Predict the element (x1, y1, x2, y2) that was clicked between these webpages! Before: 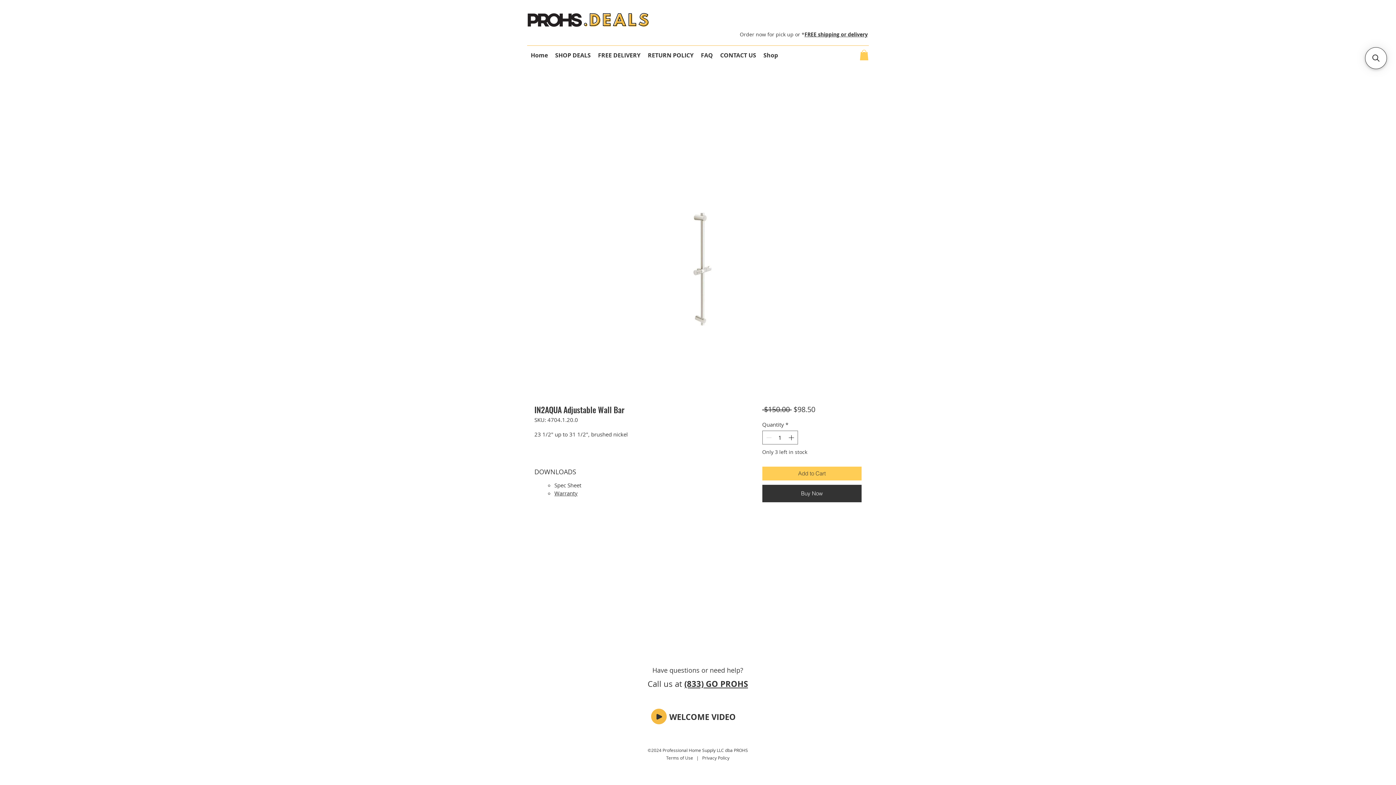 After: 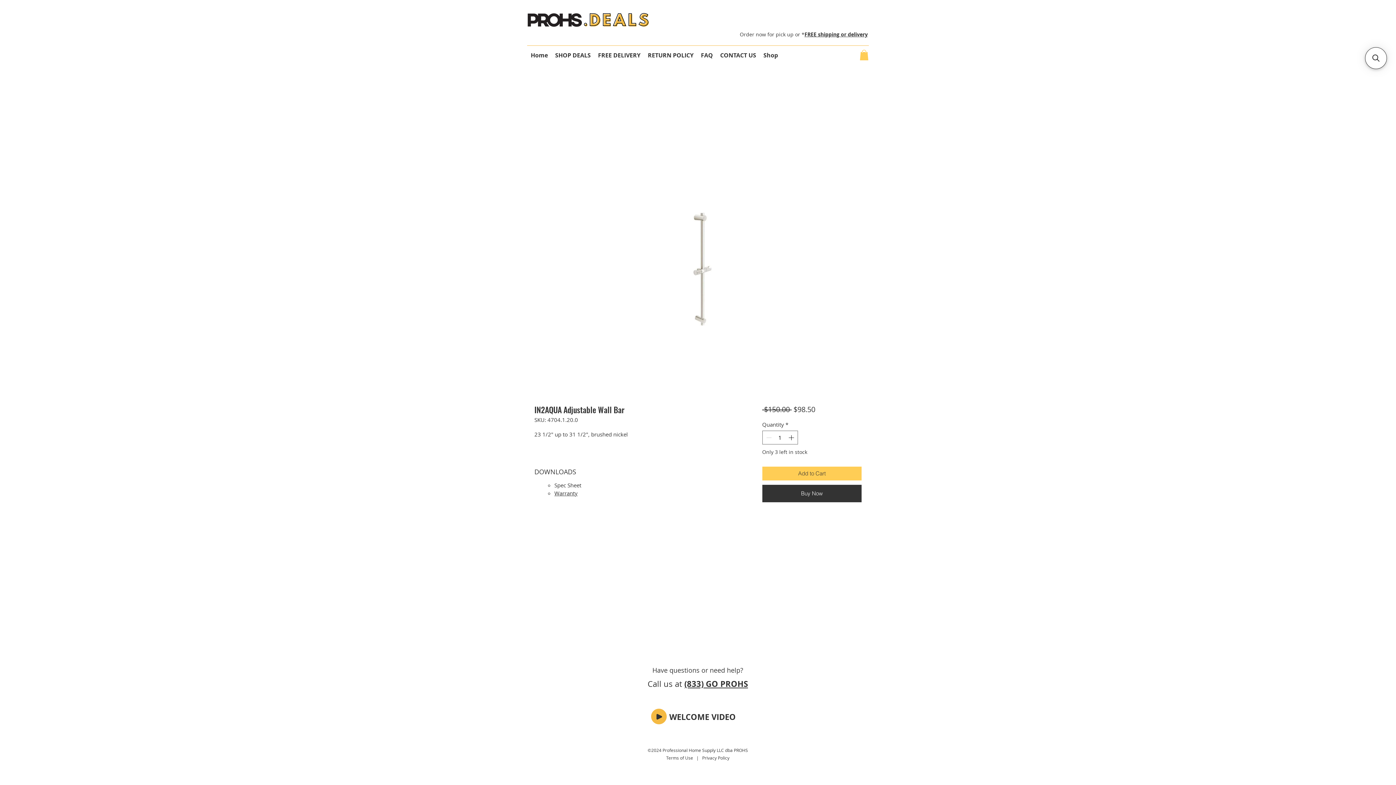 Action: label: WELCOME VIDEO bbox: (669, 712, 736, 722)